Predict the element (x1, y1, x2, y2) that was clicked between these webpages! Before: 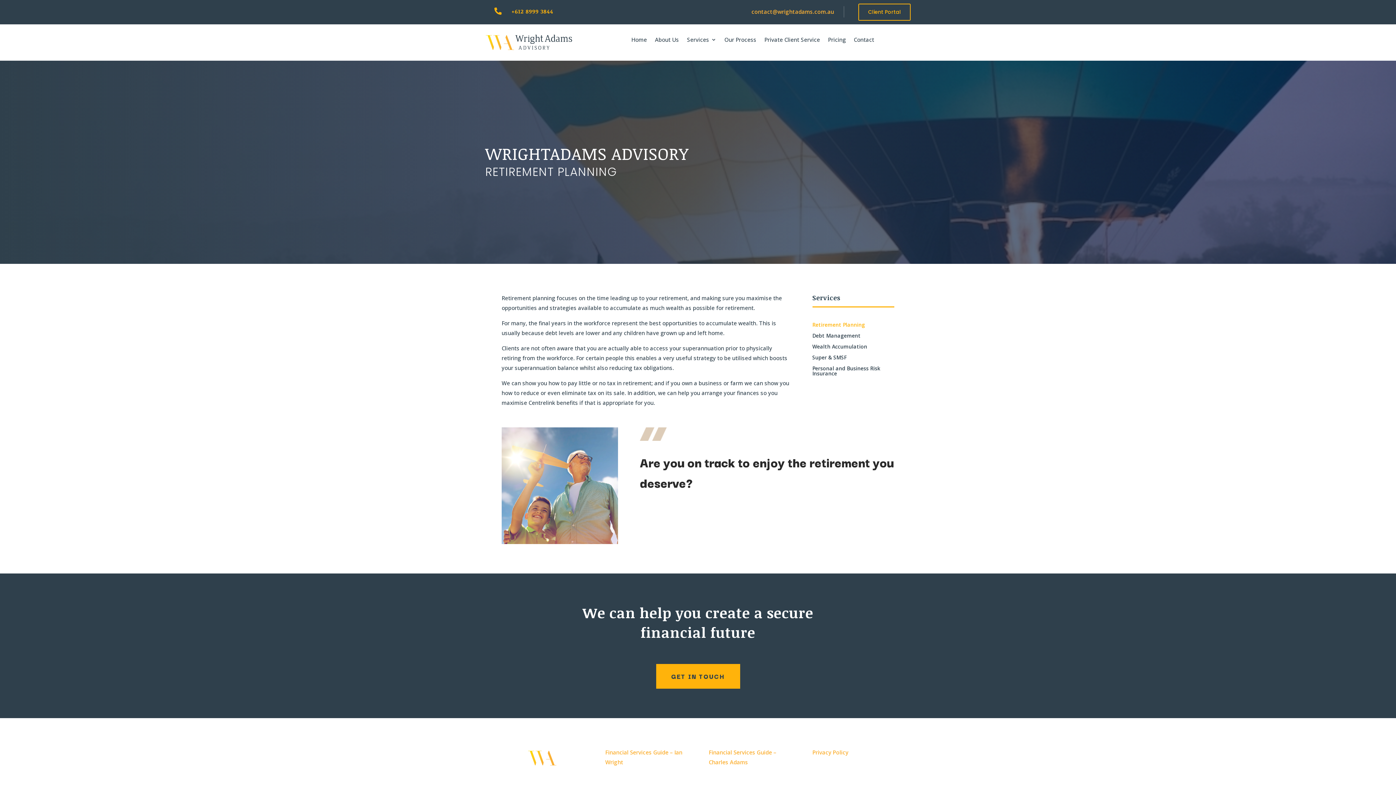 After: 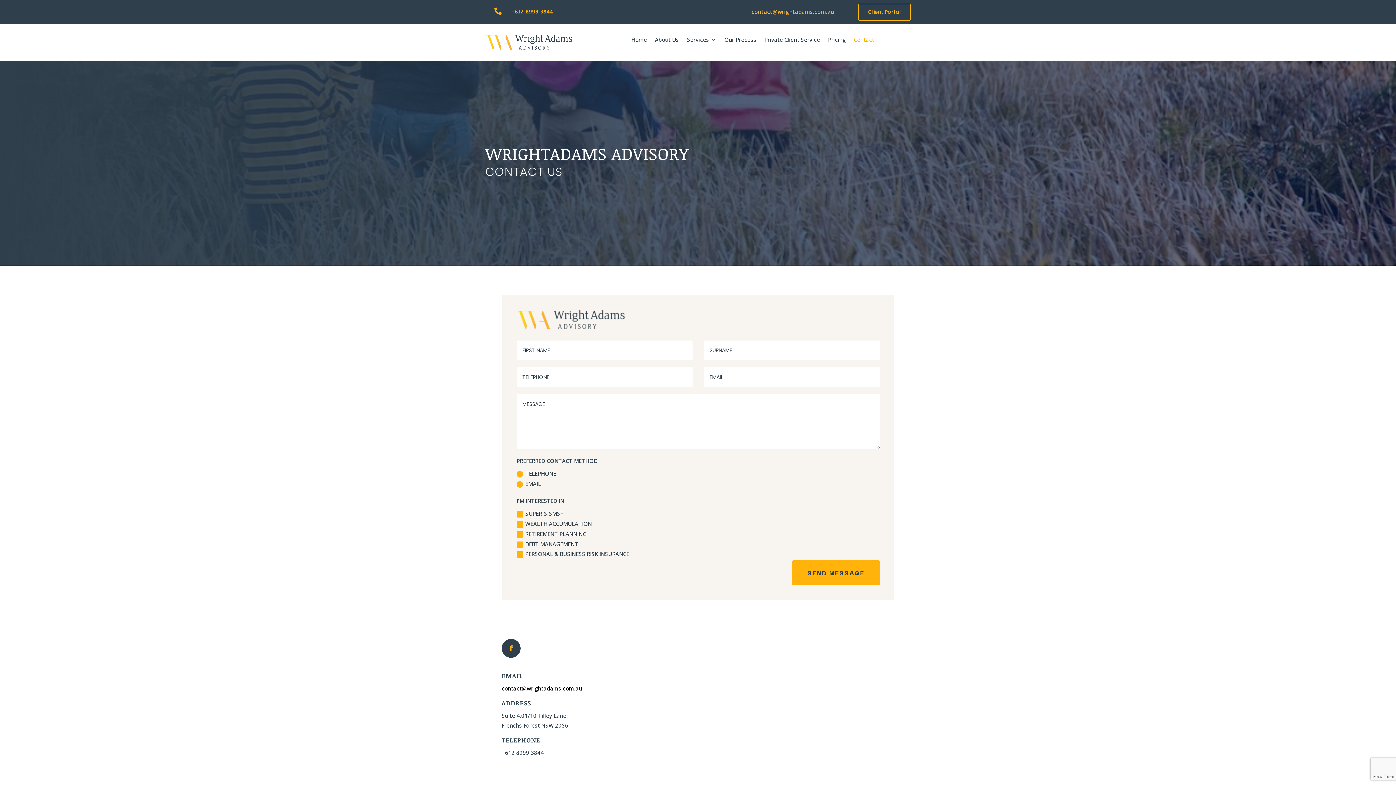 Action: bbox: (854, 37, 874, 45) label: Contact